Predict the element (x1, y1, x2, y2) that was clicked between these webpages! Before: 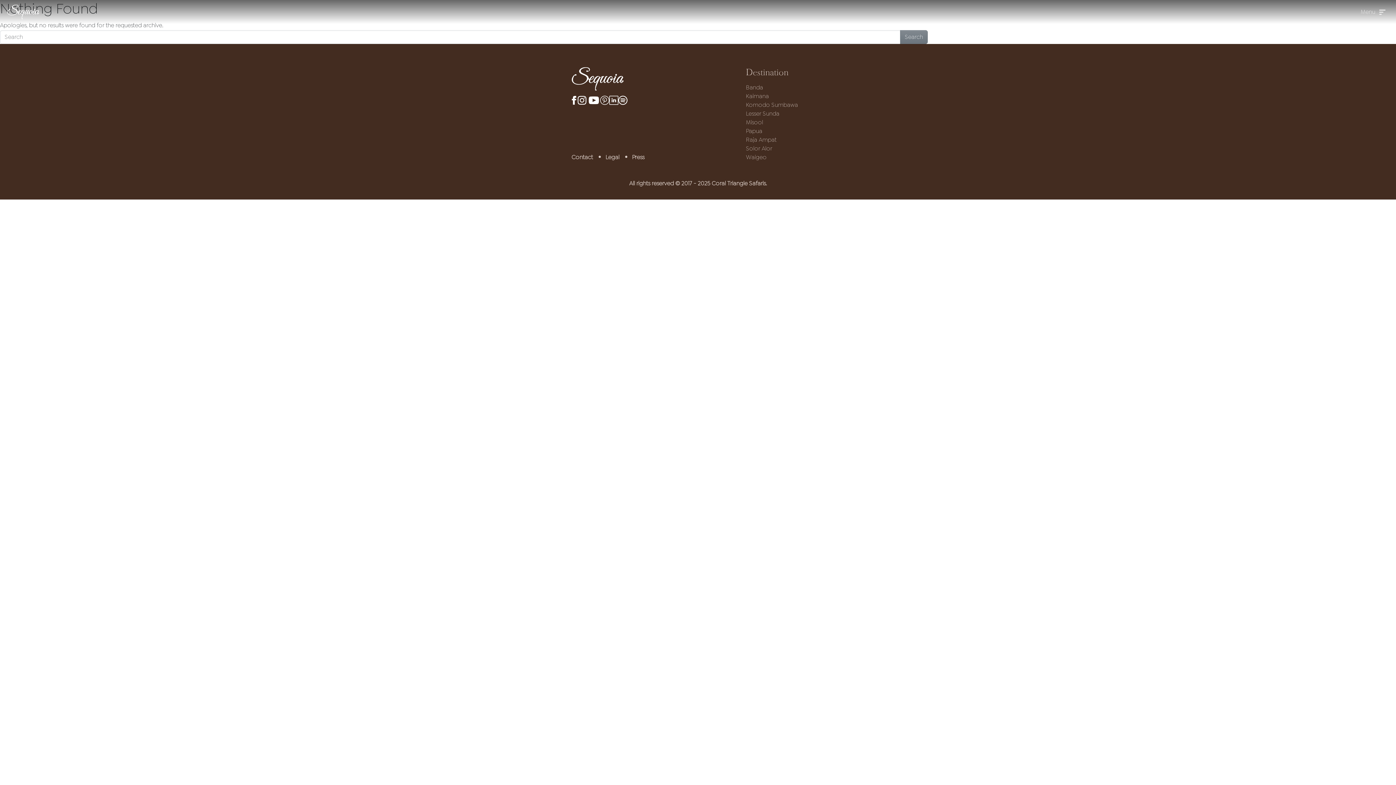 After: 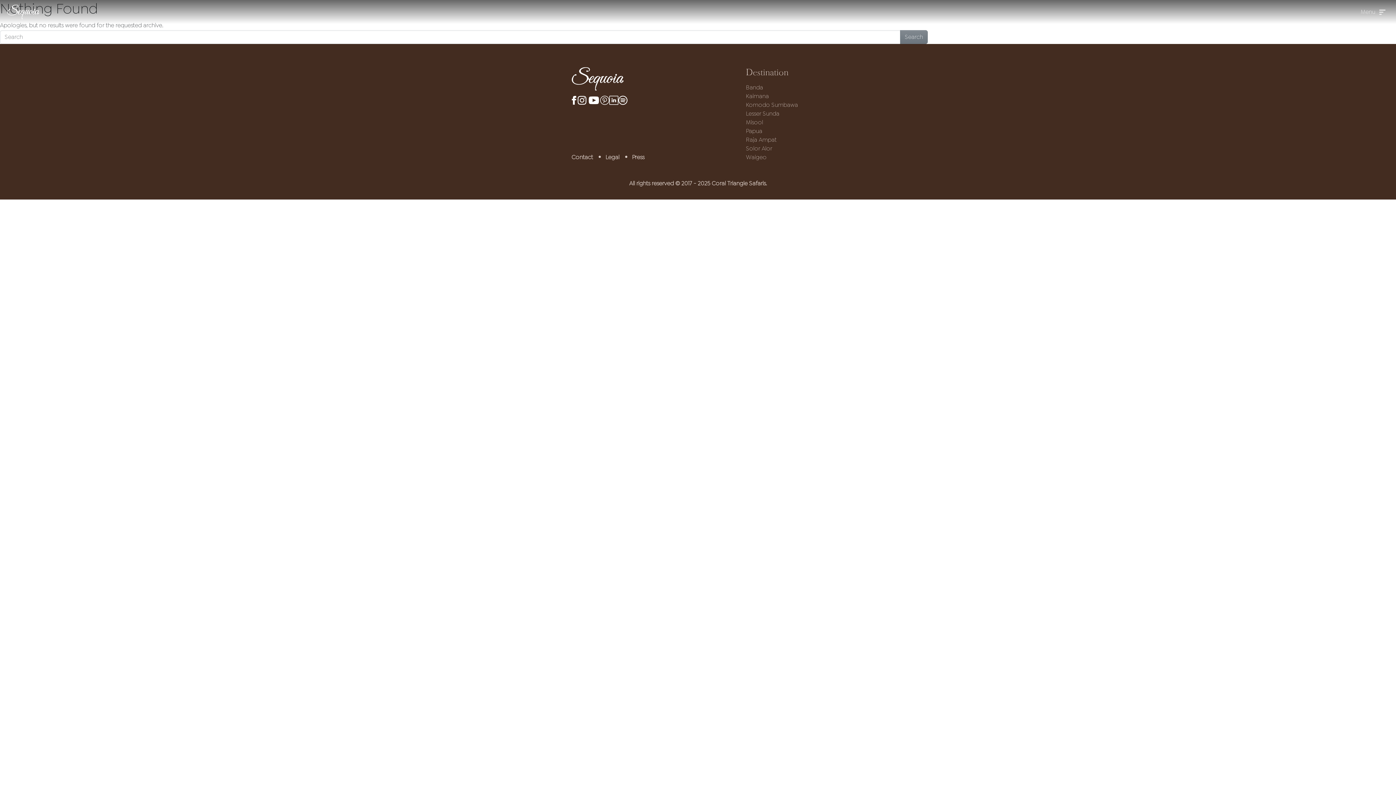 Action: bbox: (600, 94, 609, 105)